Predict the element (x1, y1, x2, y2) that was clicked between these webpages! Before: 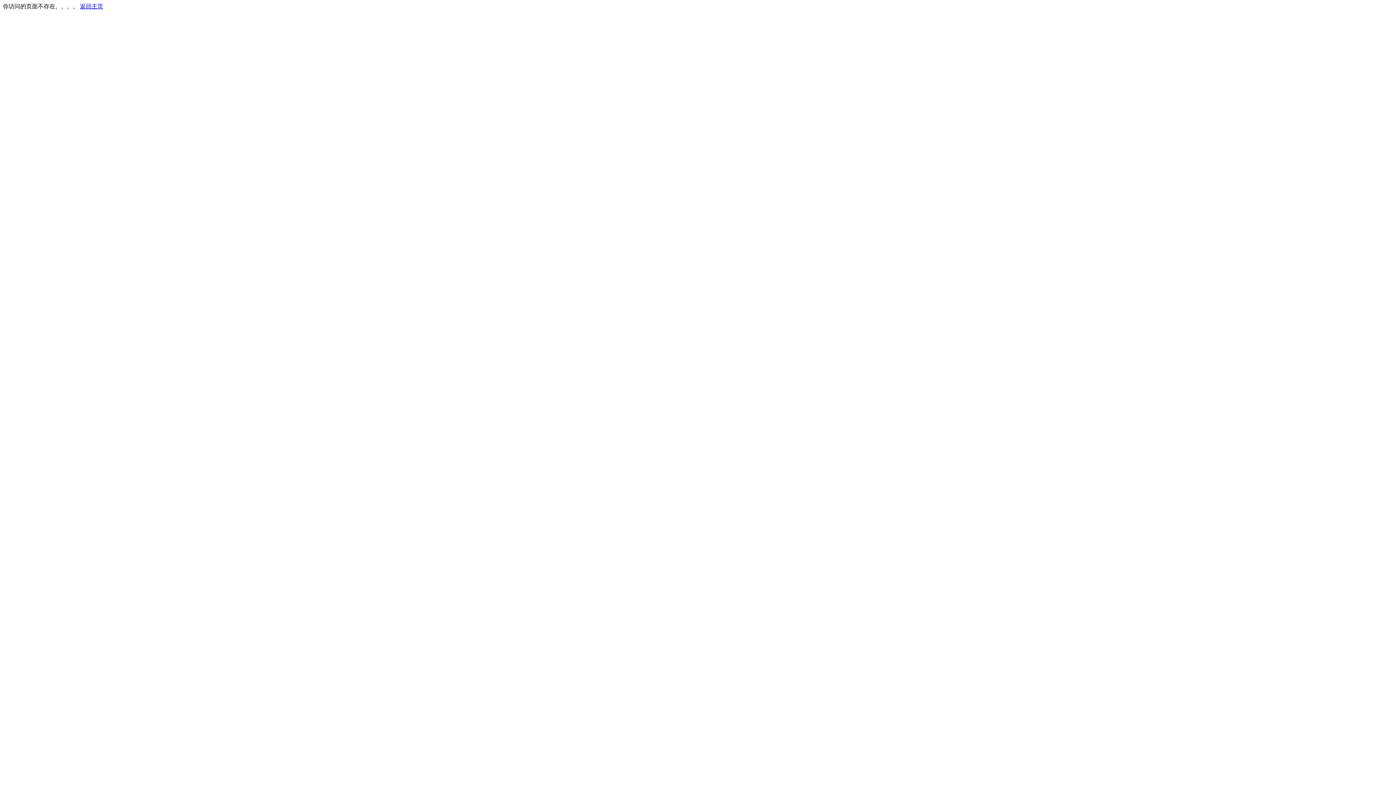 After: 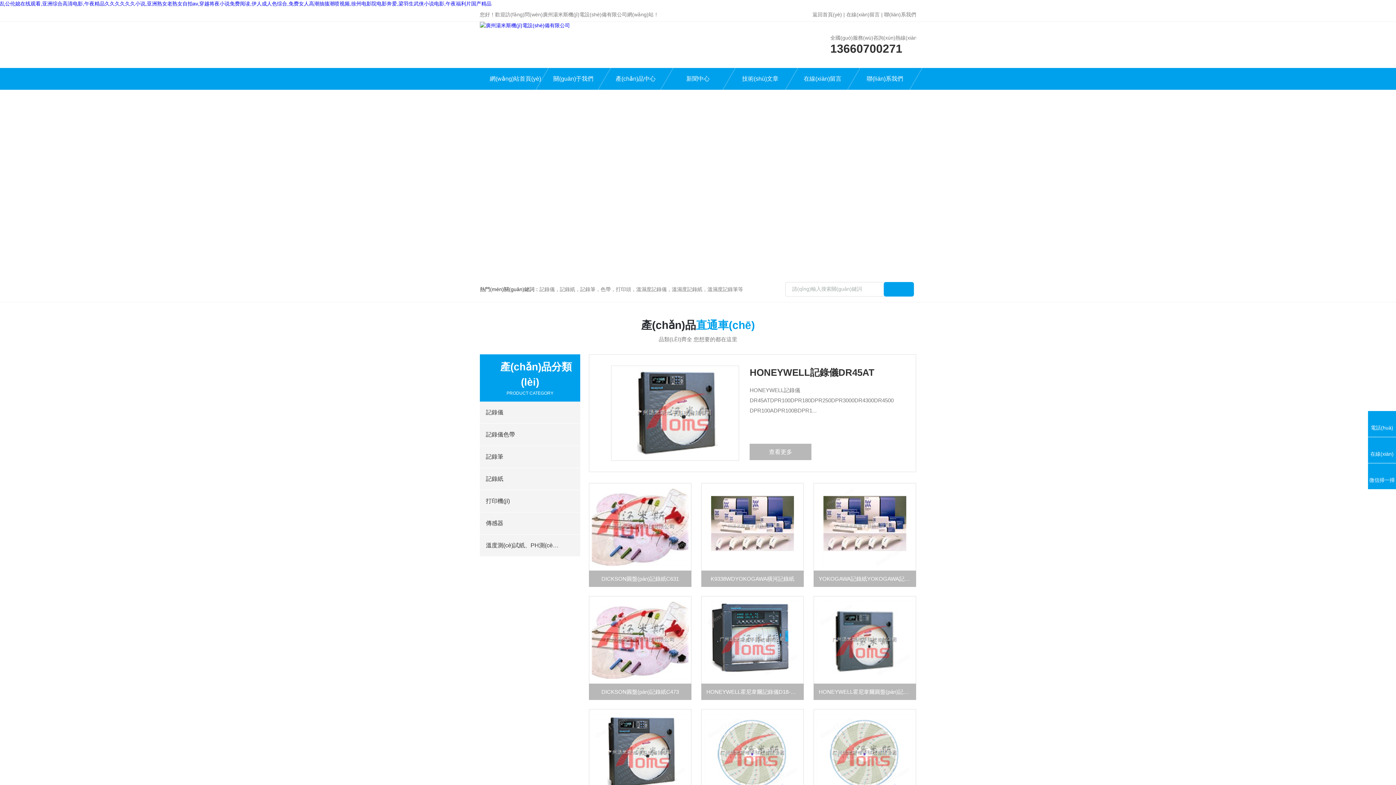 Action: label: 返回主页 bbox: (80, 3, 103, 9)